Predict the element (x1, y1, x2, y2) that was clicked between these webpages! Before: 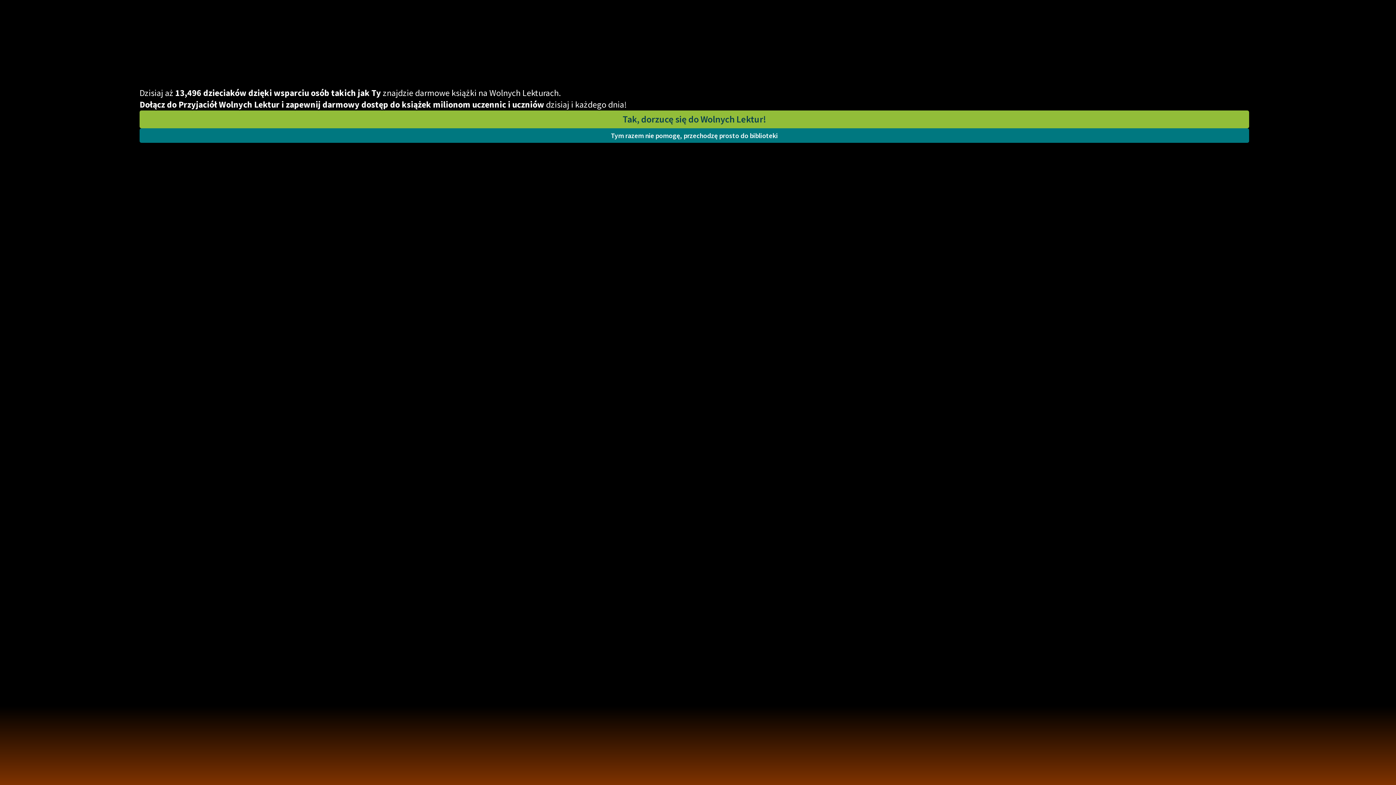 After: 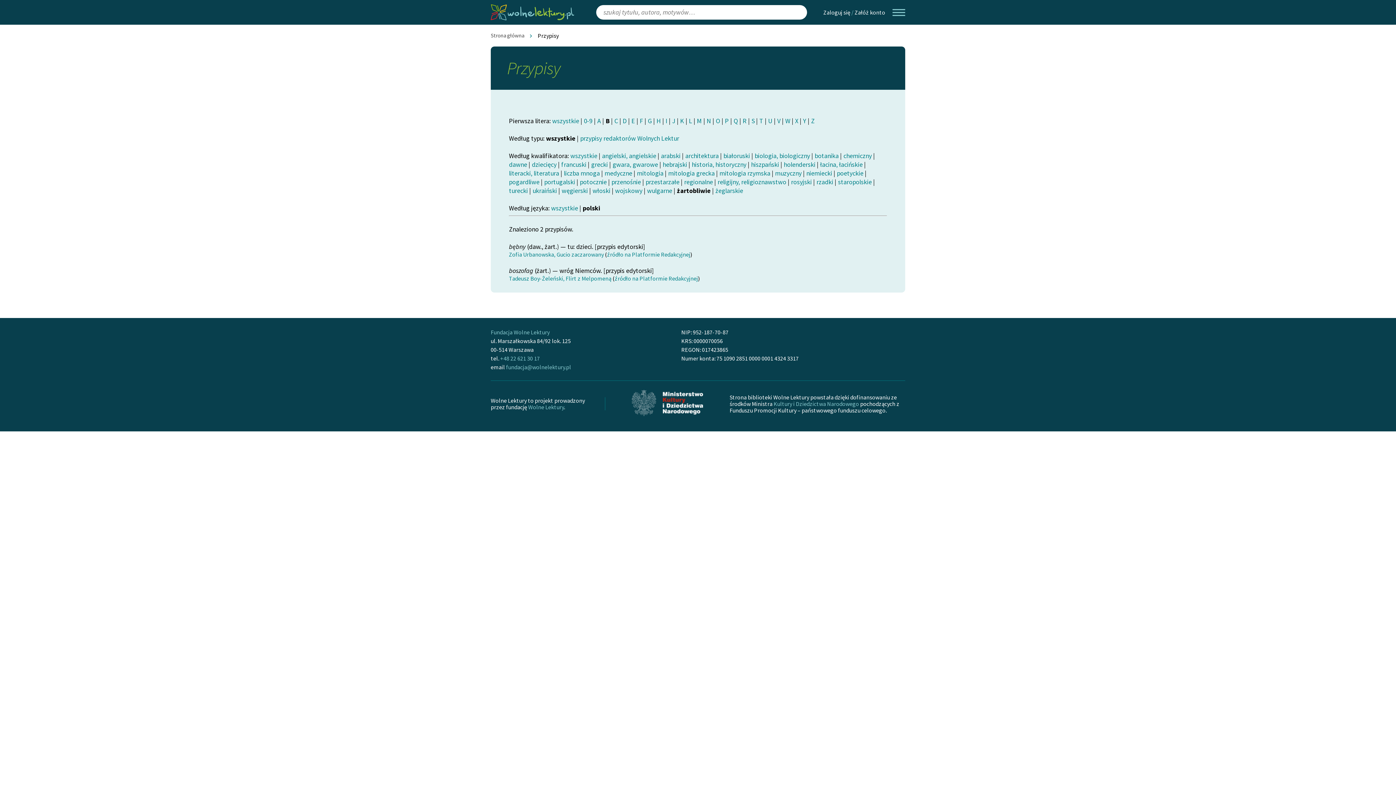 Action: label: Tym razem nie pomogę, przechodzę prosto do biblioteki bbox: (139, 128, 1249, 142)